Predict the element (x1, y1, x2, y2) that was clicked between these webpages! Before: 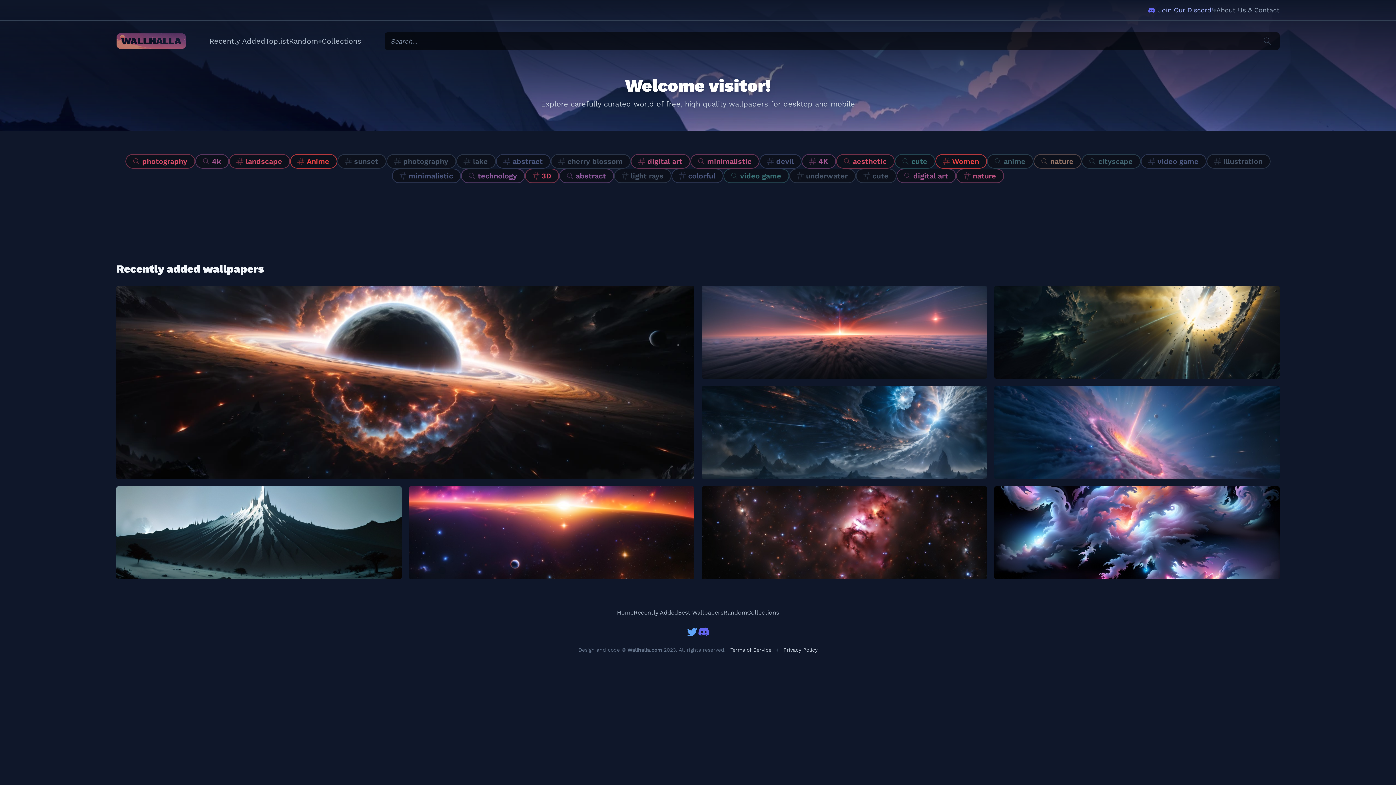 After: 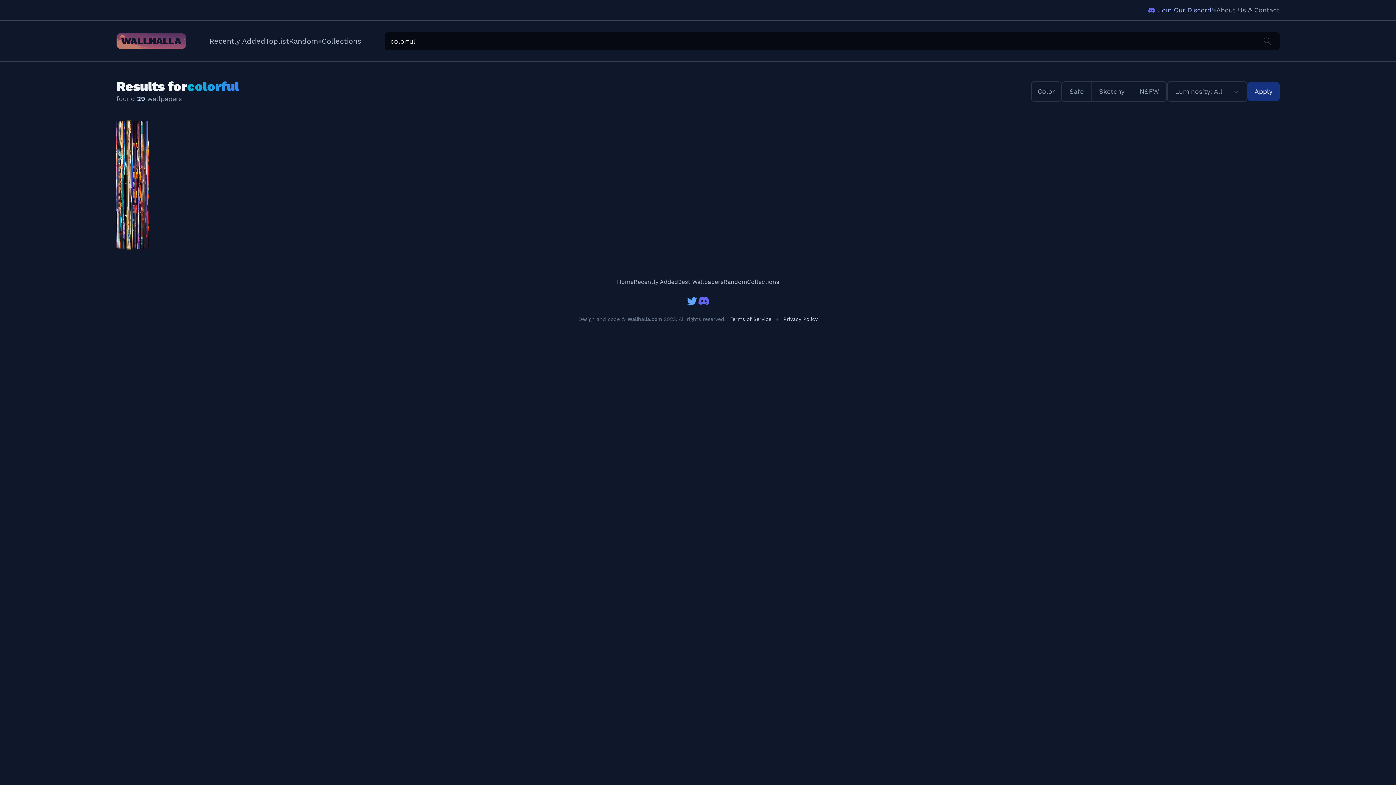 Action: label: colorful bbox: (671, 168, 723, 183)